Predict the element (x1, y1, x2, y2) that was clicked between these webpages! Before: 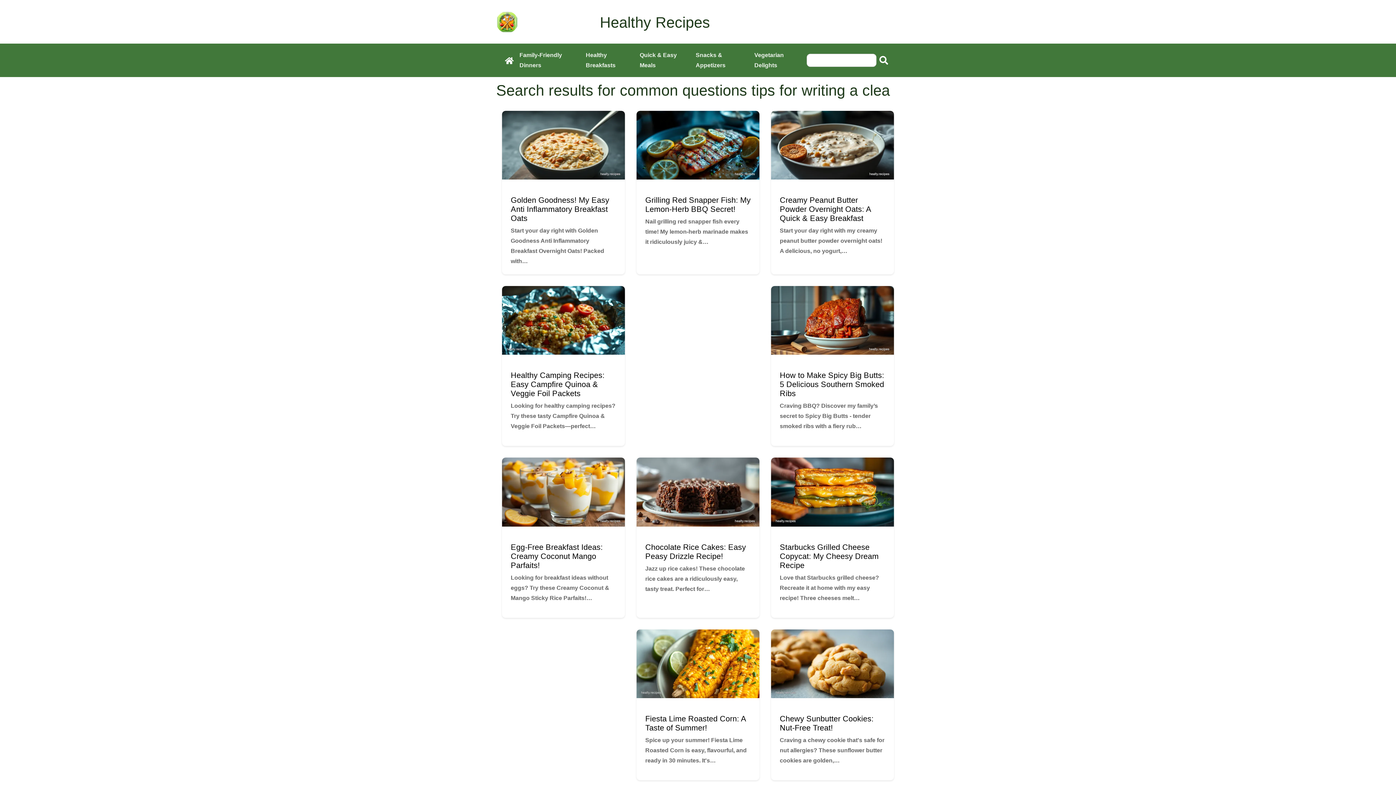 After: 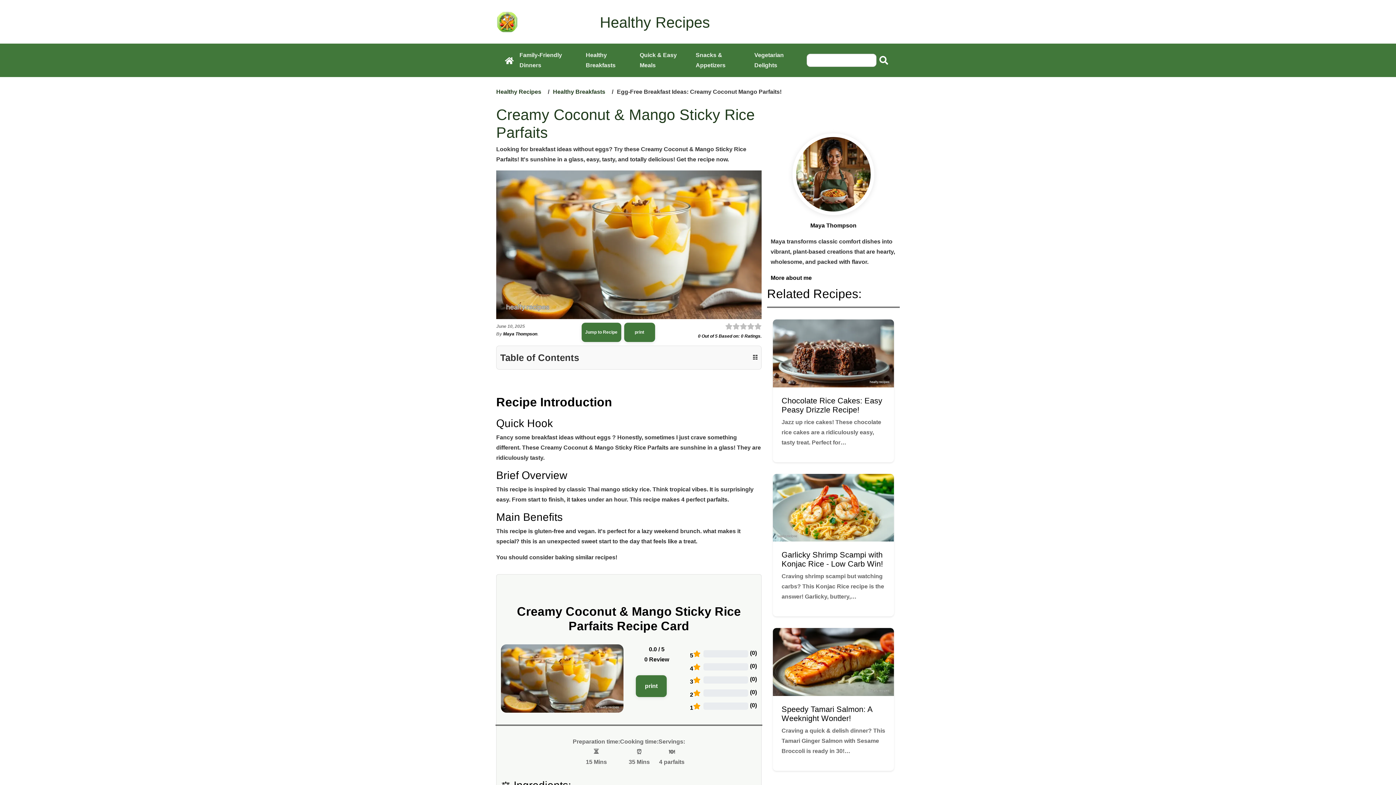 Action: label: Egg-Free Breakfast Ideas: Creamy Coconut Mango Parfaits!

Looking for breakfast ideas without eggs? Try these Creamy Coconut & Mango Sticky Rice Parfaits!… bbox: (502, 488, 625, 618)